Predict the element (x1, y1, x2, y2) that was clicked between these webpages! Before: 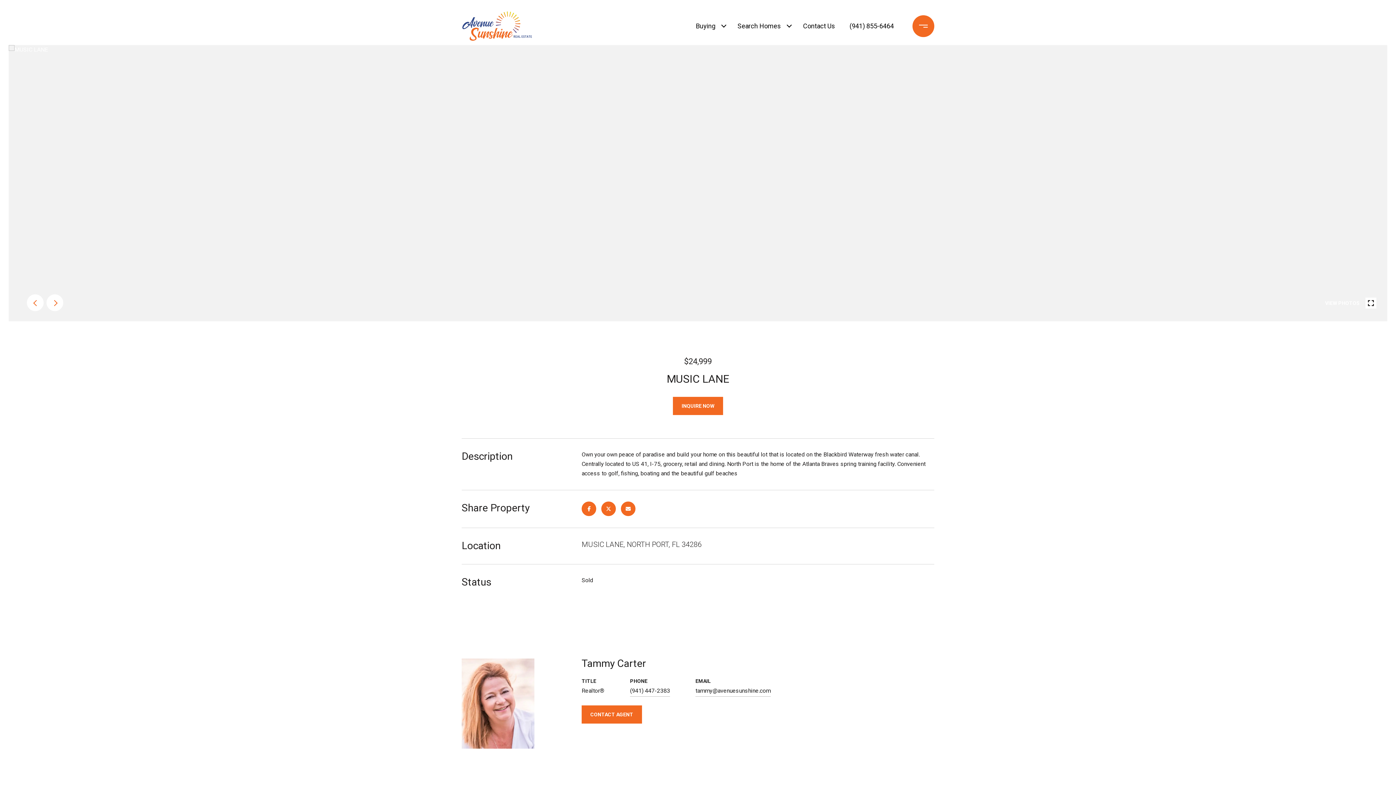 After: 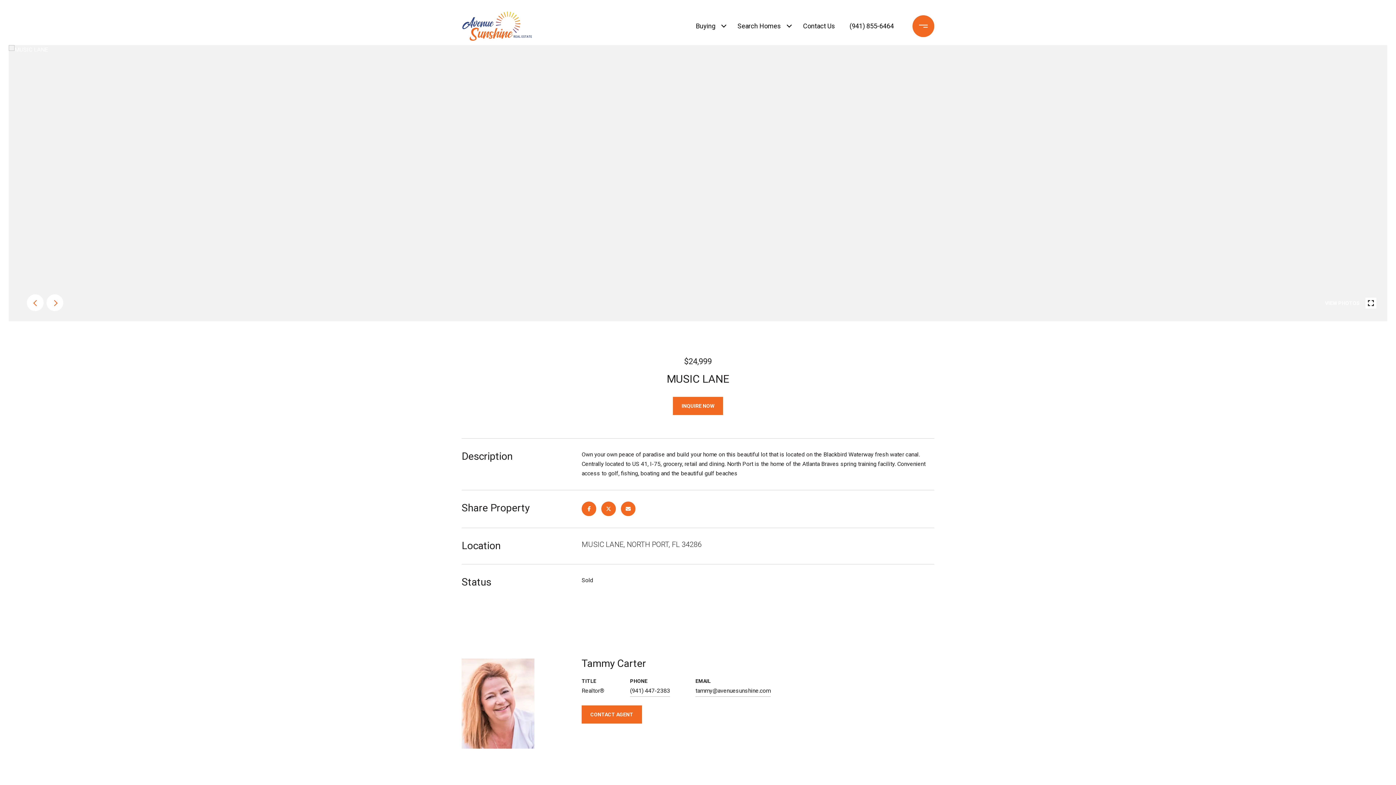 Action: bbox: (692, 14, 719, 37) label: Buying